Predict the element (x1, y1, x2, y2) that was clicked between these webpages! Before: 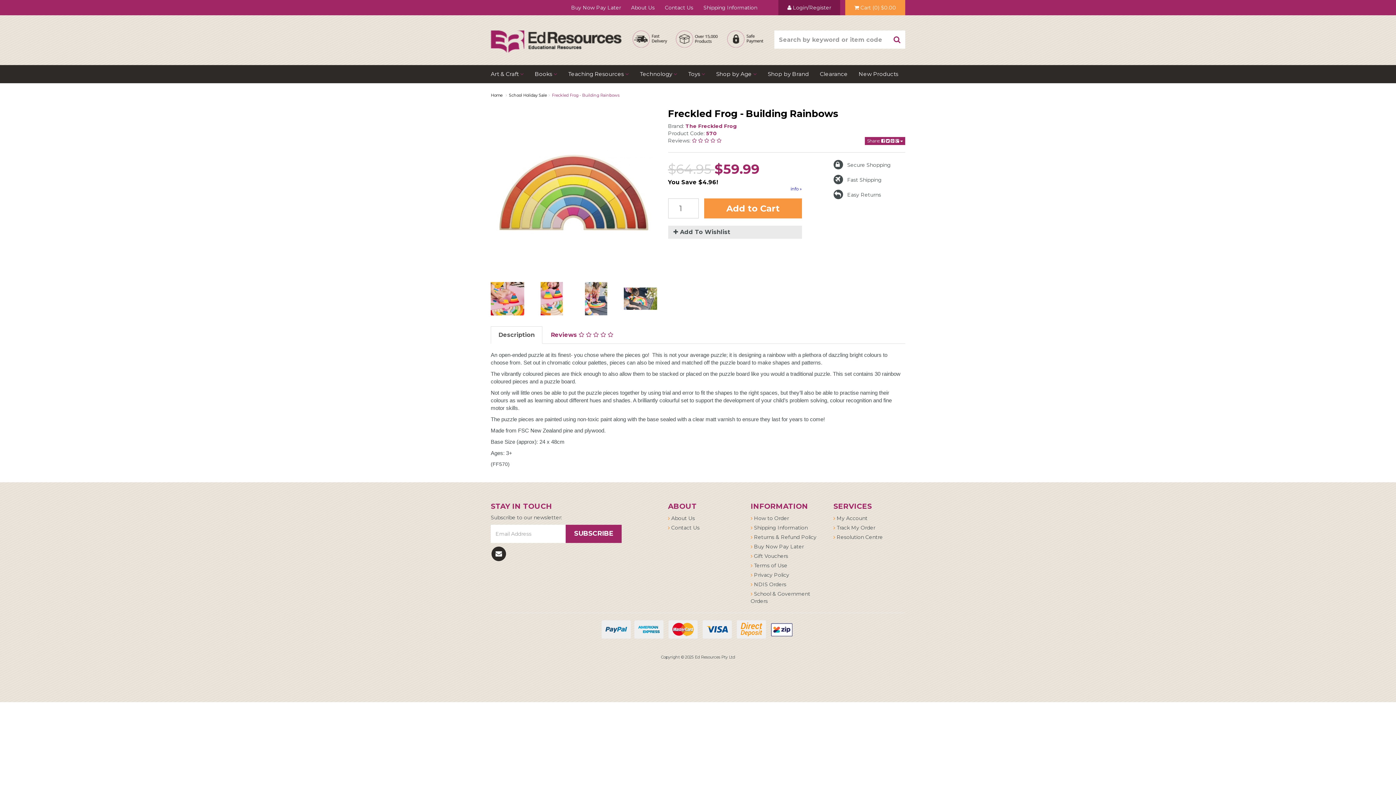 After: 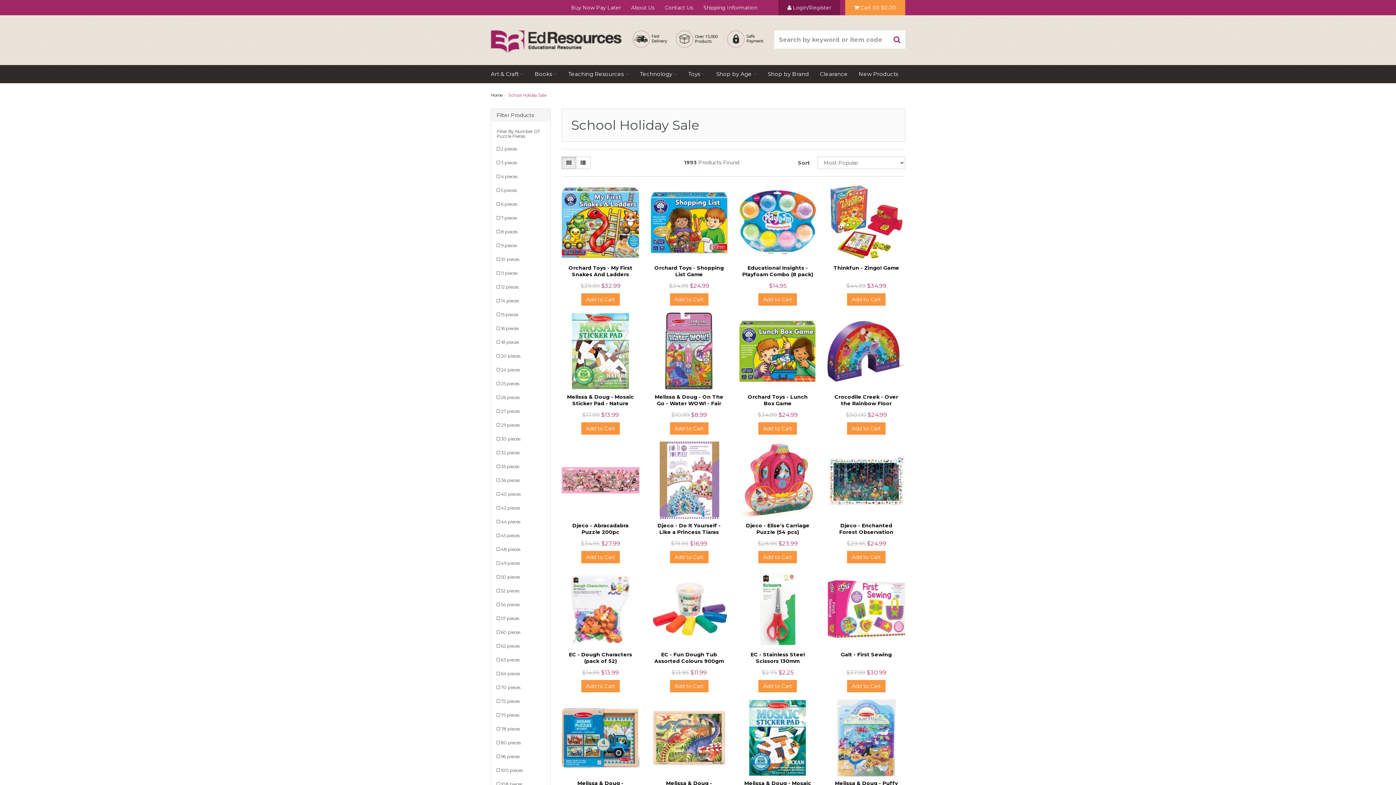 Action: bbox: (509, 92, 546, 97) label: School Holiday Sale